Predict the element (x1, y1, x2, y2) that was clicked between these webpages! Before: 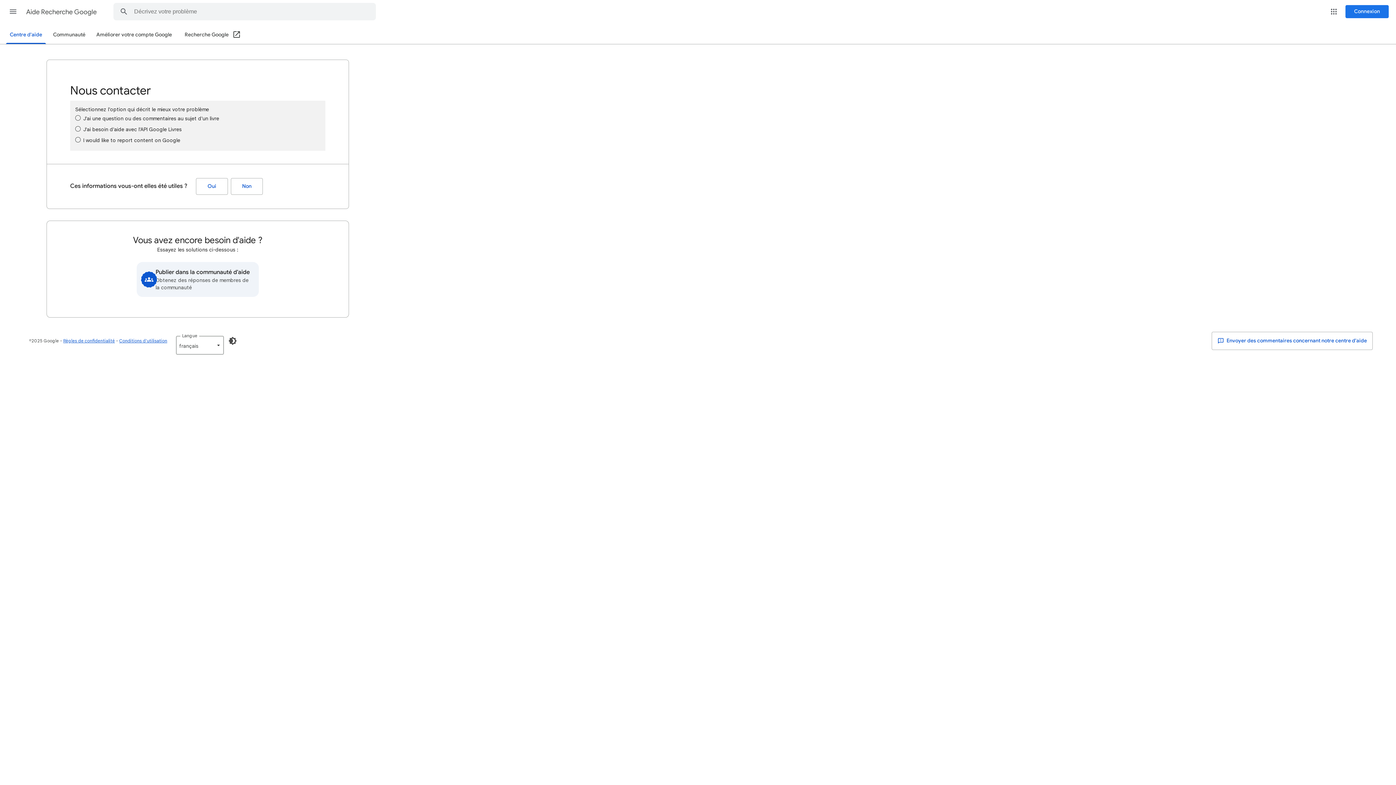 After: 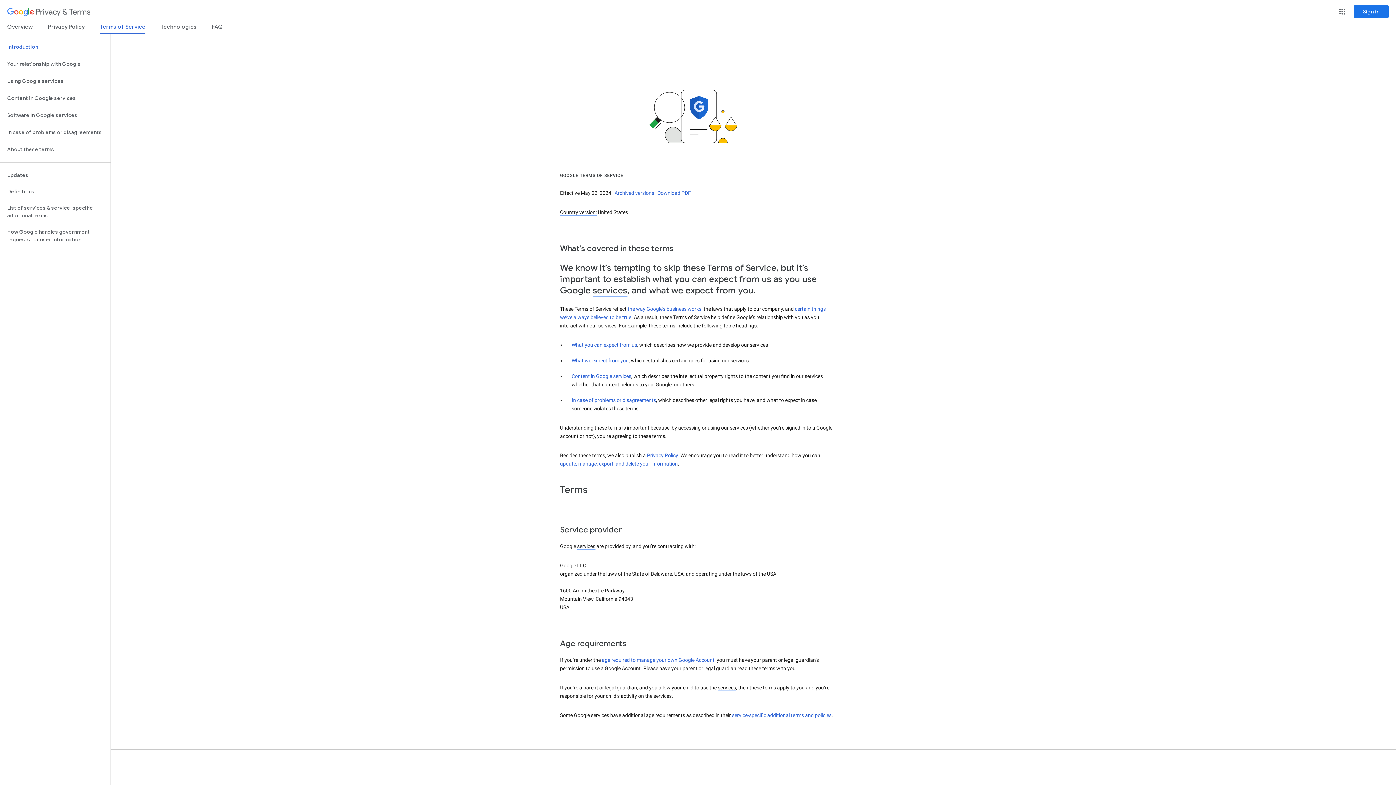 Action: bbox: (119, 338, 167, 343) label: Conditions d'utilisation